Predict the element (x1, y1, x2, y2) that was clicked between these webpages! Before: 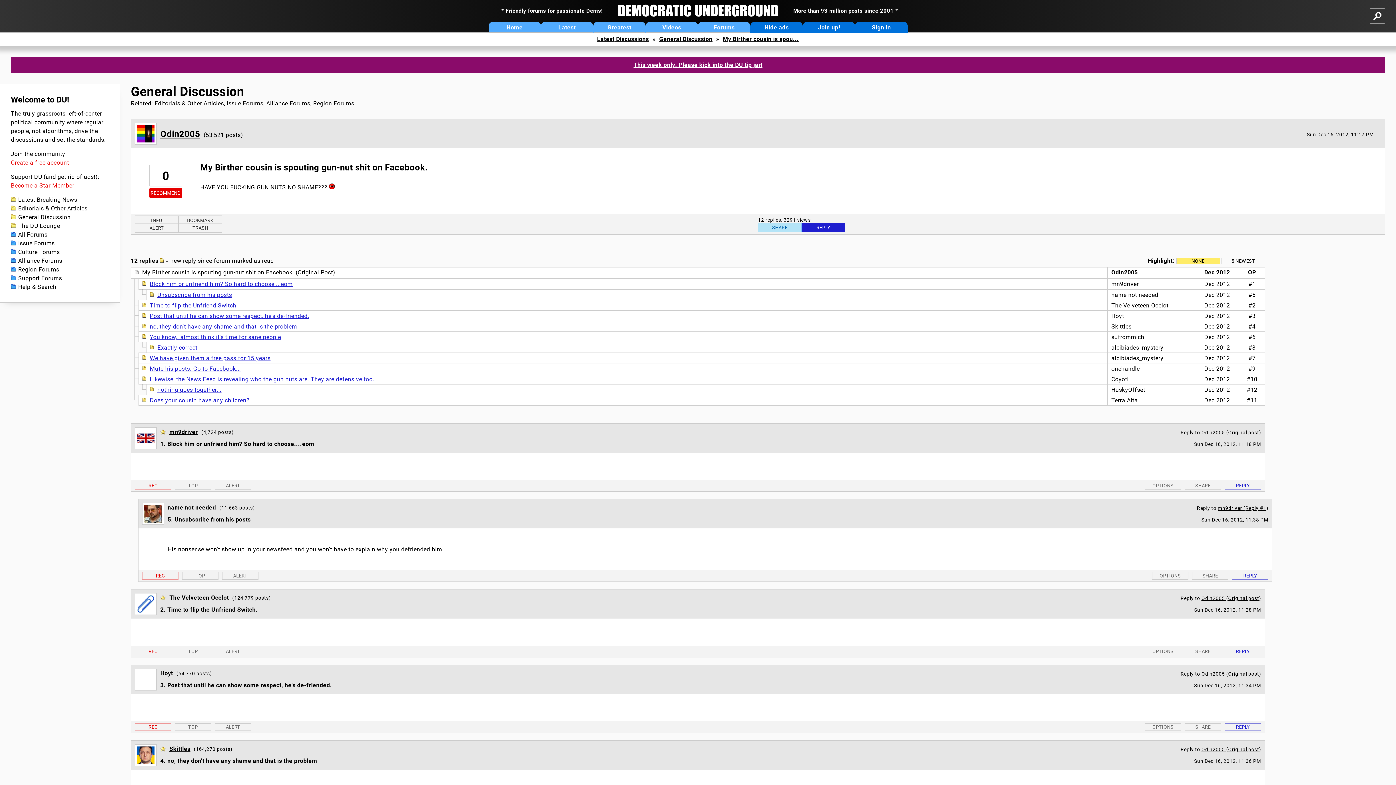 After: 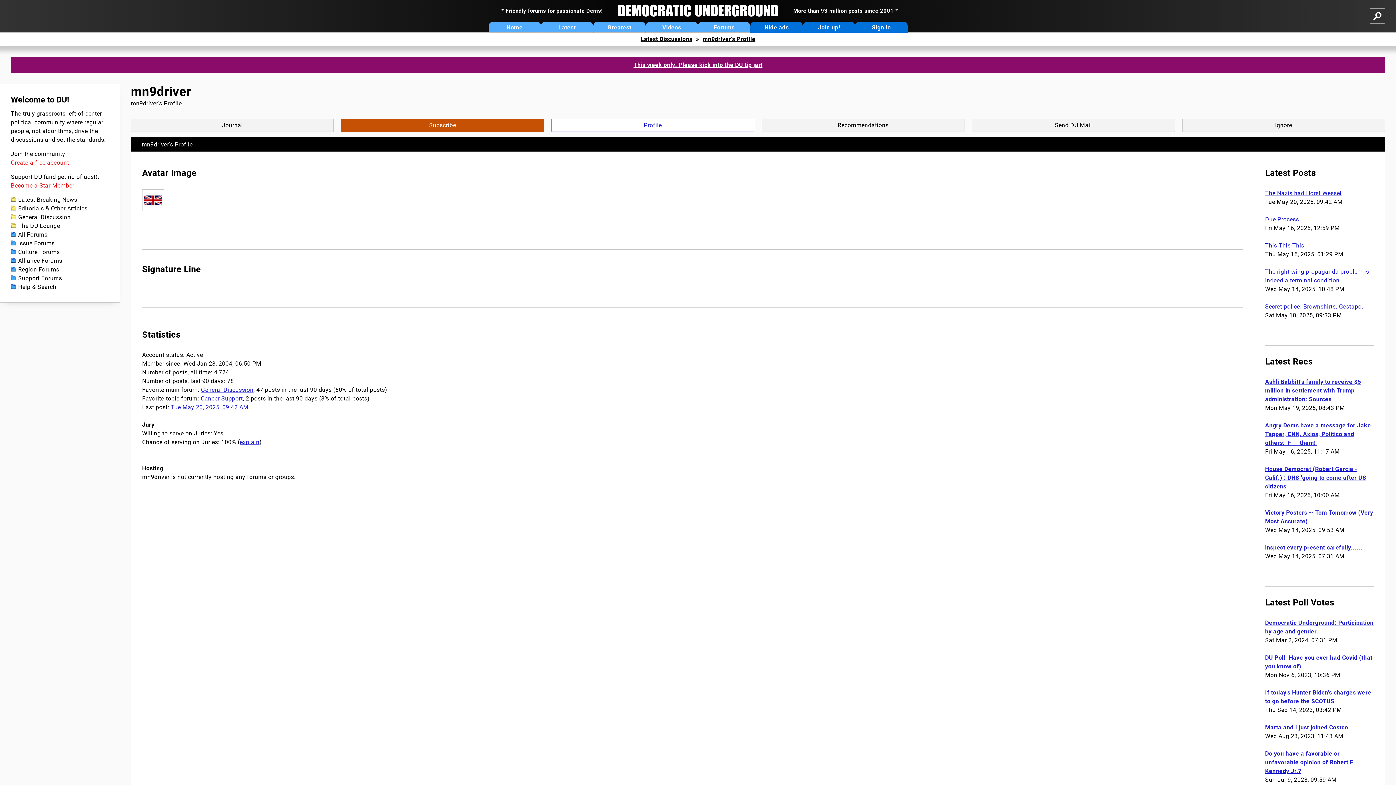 Action: bbox: (169, 428, 197, 435) label: mn9driver